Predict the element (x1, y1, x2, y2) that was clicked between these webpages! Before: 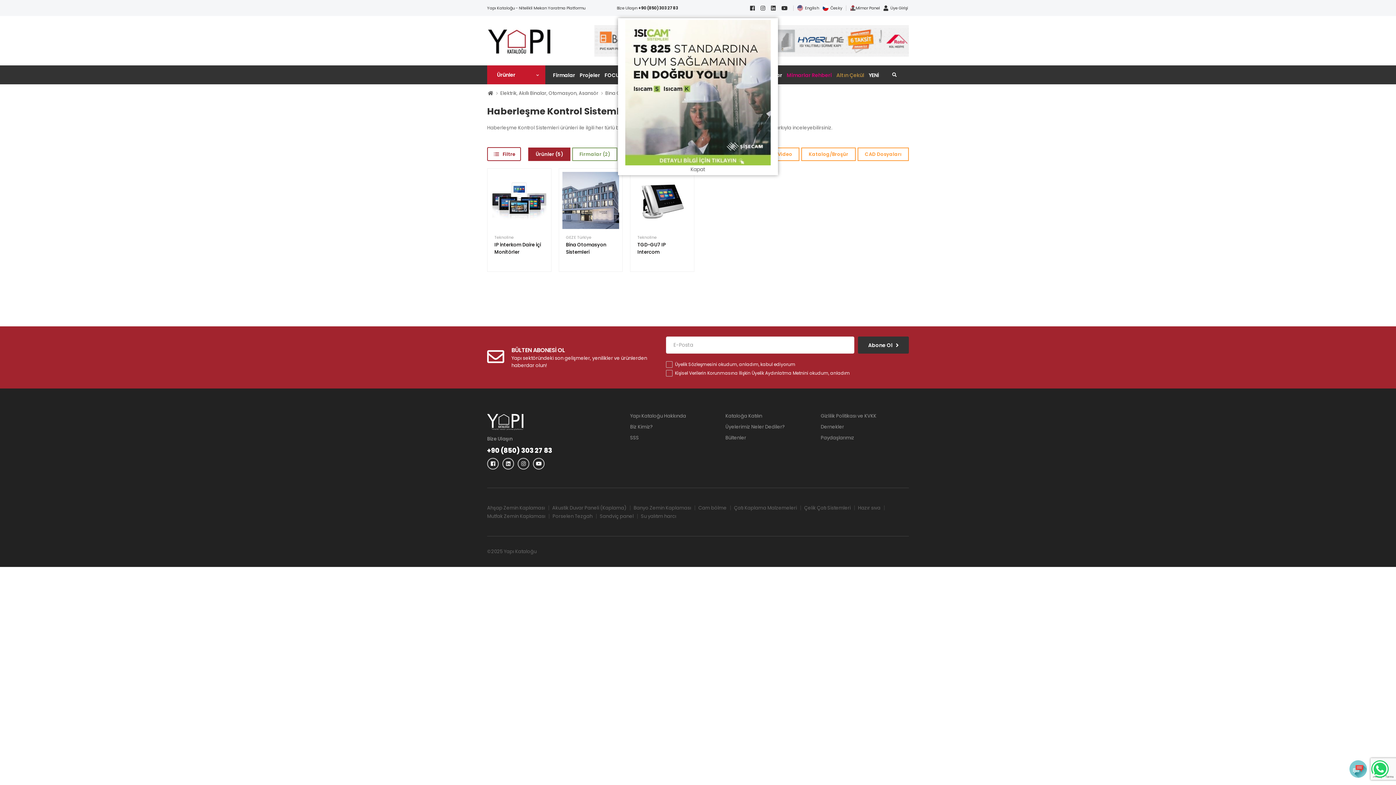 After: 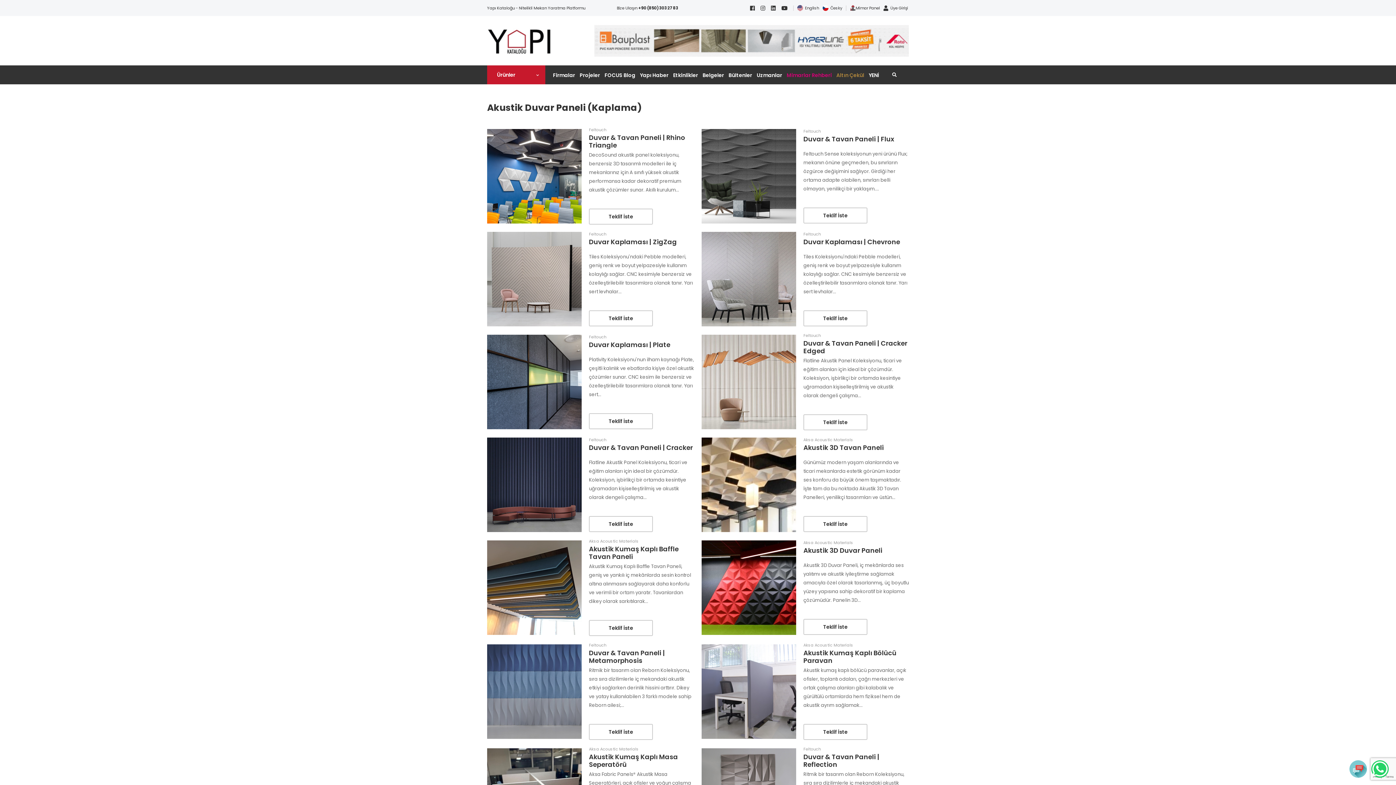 Action: label: Akustik Duvar Paneli (Kaplama) bbox: (552, 505, 633, 510)